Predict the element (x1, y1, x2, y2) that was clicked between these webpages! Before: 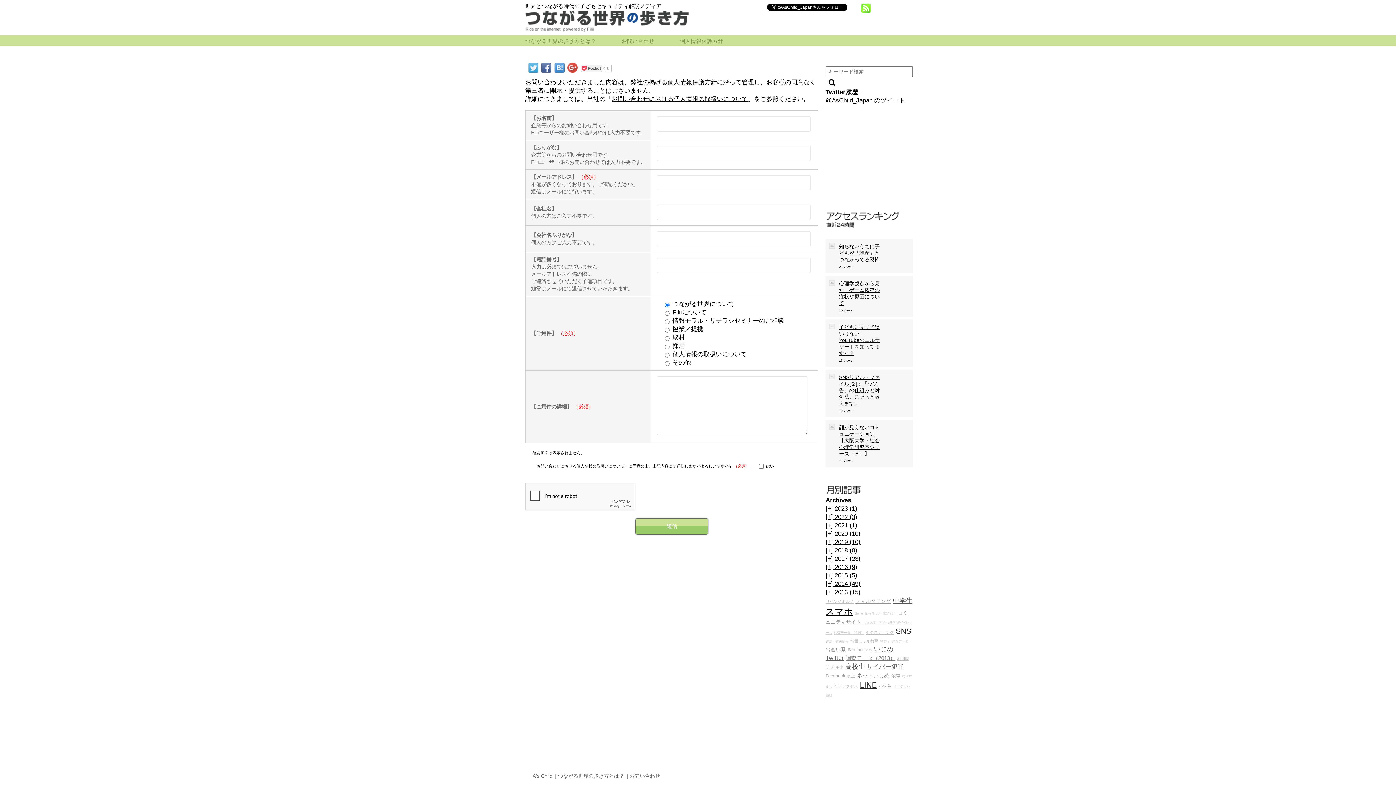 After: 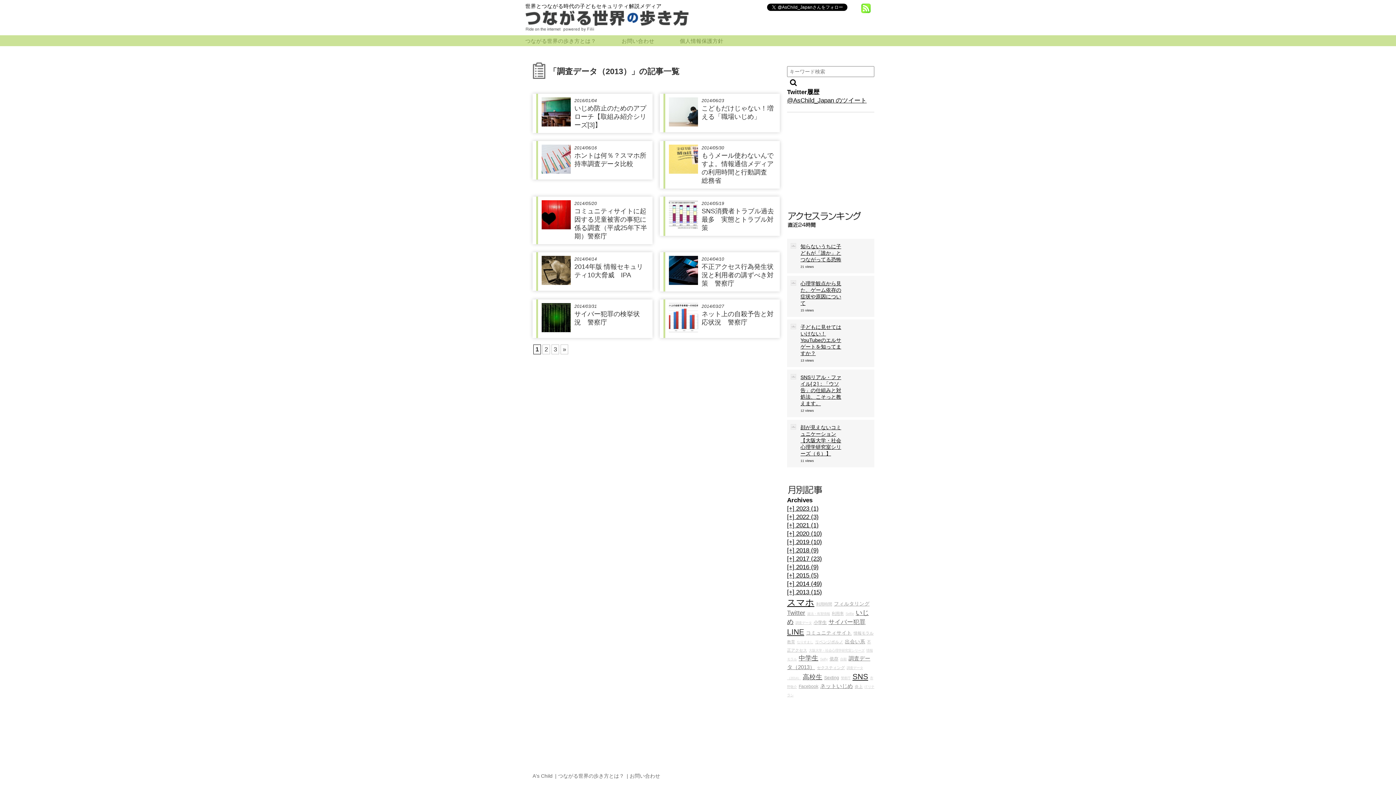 Action: bbox: (845, 655, 895, 661) label: 調査データ（2013）